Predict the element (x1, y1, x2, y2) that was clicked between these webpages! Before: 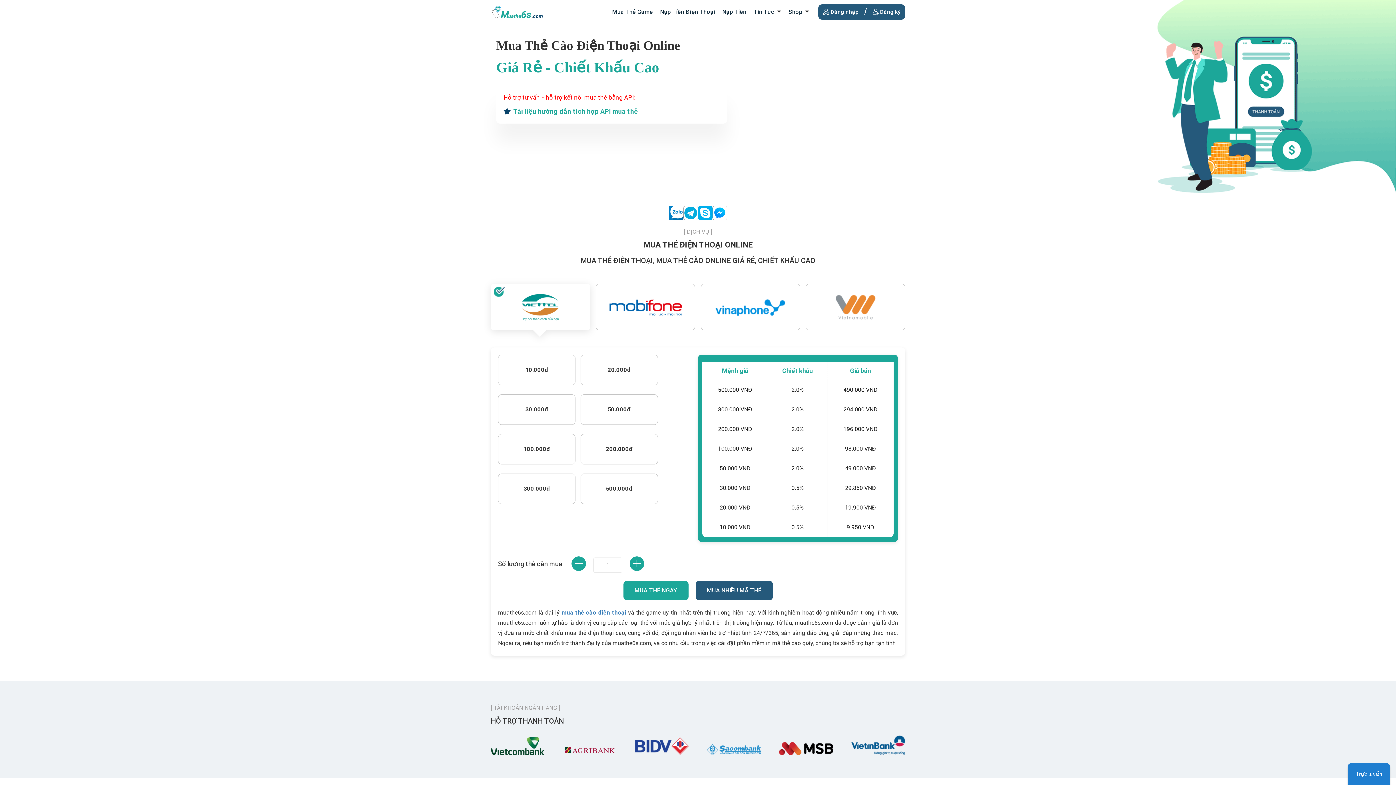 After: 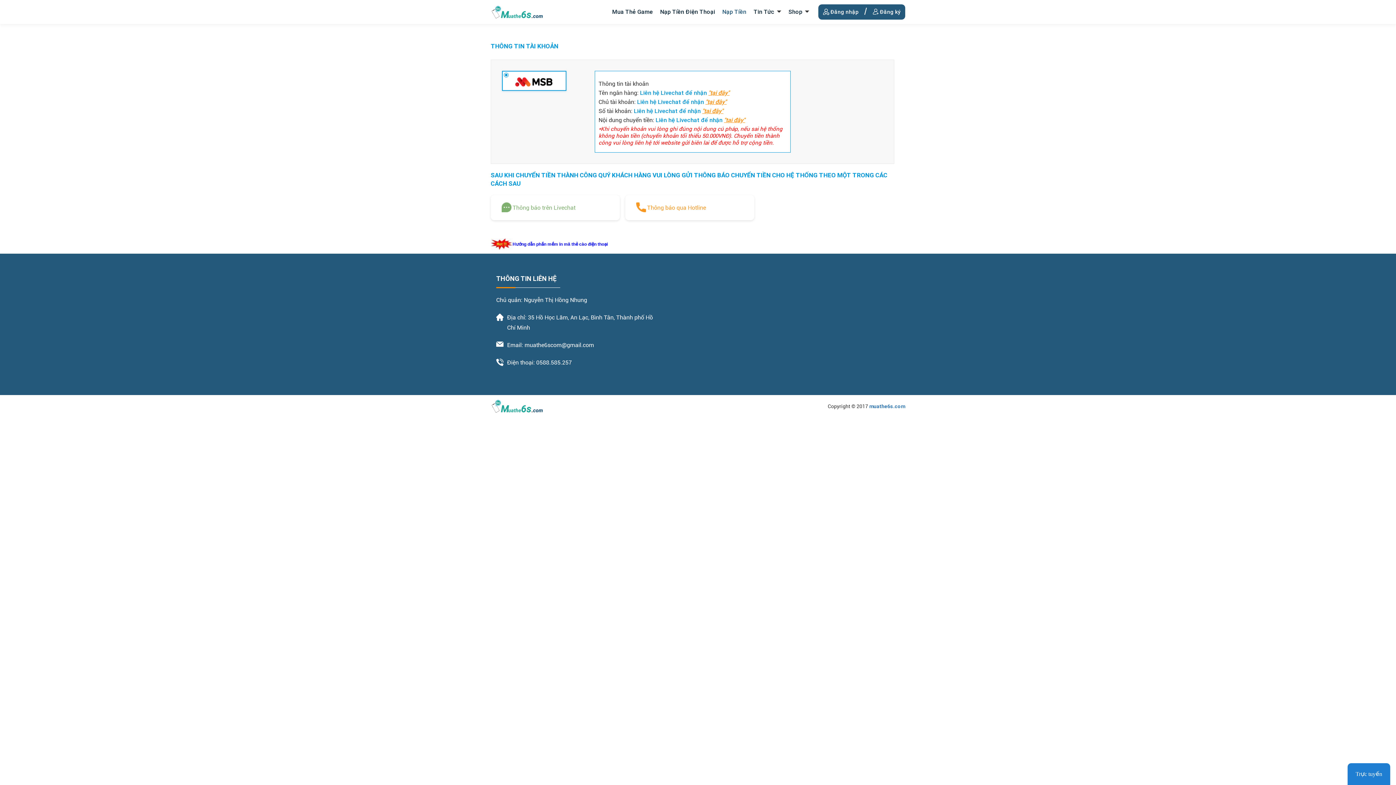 Action: bbox: (722, 8, 746, 15) label: Nạp Tiền